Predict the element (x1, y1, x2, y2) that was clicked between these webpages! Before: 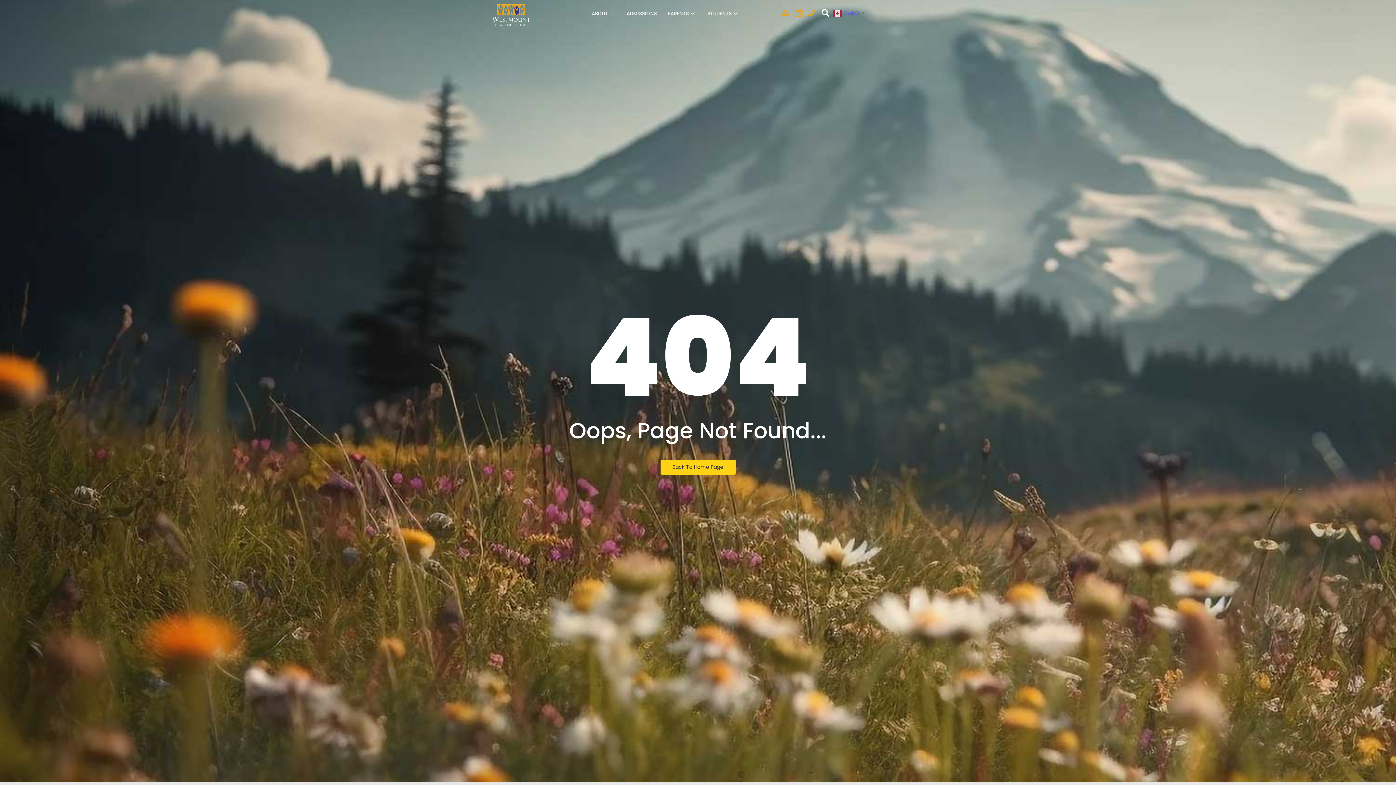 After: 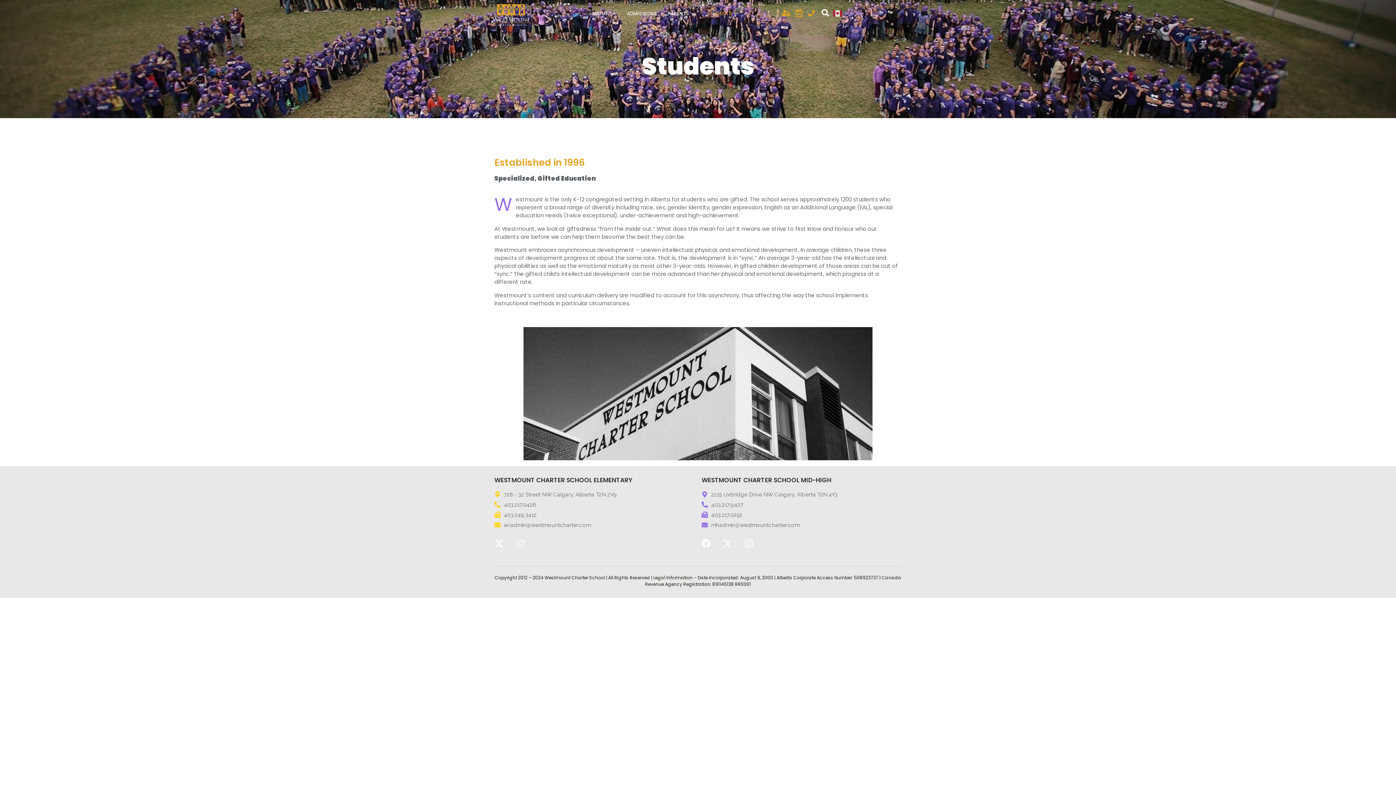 Action: label: STUDENTS bbox: (702, 1, 745, 25)